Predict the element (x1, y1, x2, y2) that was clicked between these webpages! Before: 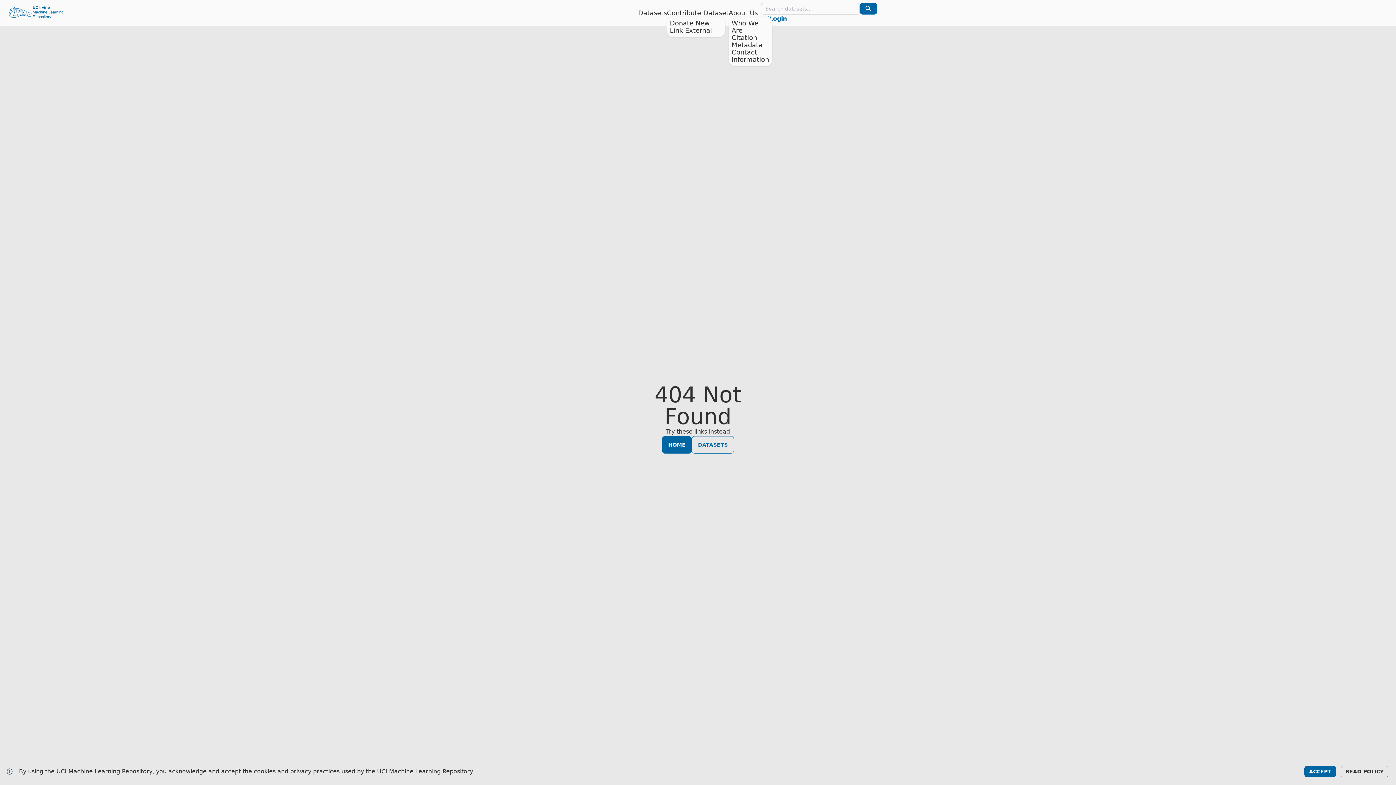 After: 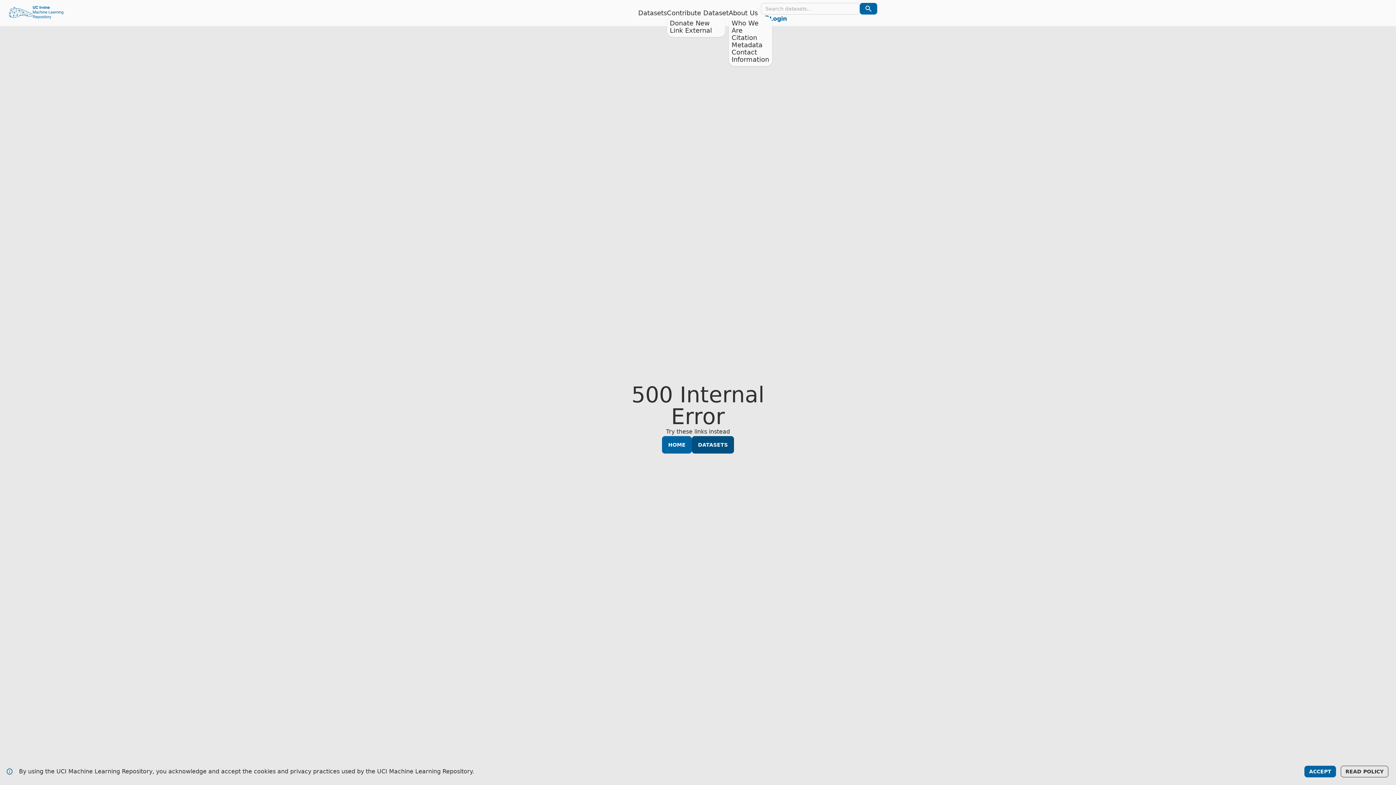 Action: bbox: (692, 436, 734, 453) label: DATASETS